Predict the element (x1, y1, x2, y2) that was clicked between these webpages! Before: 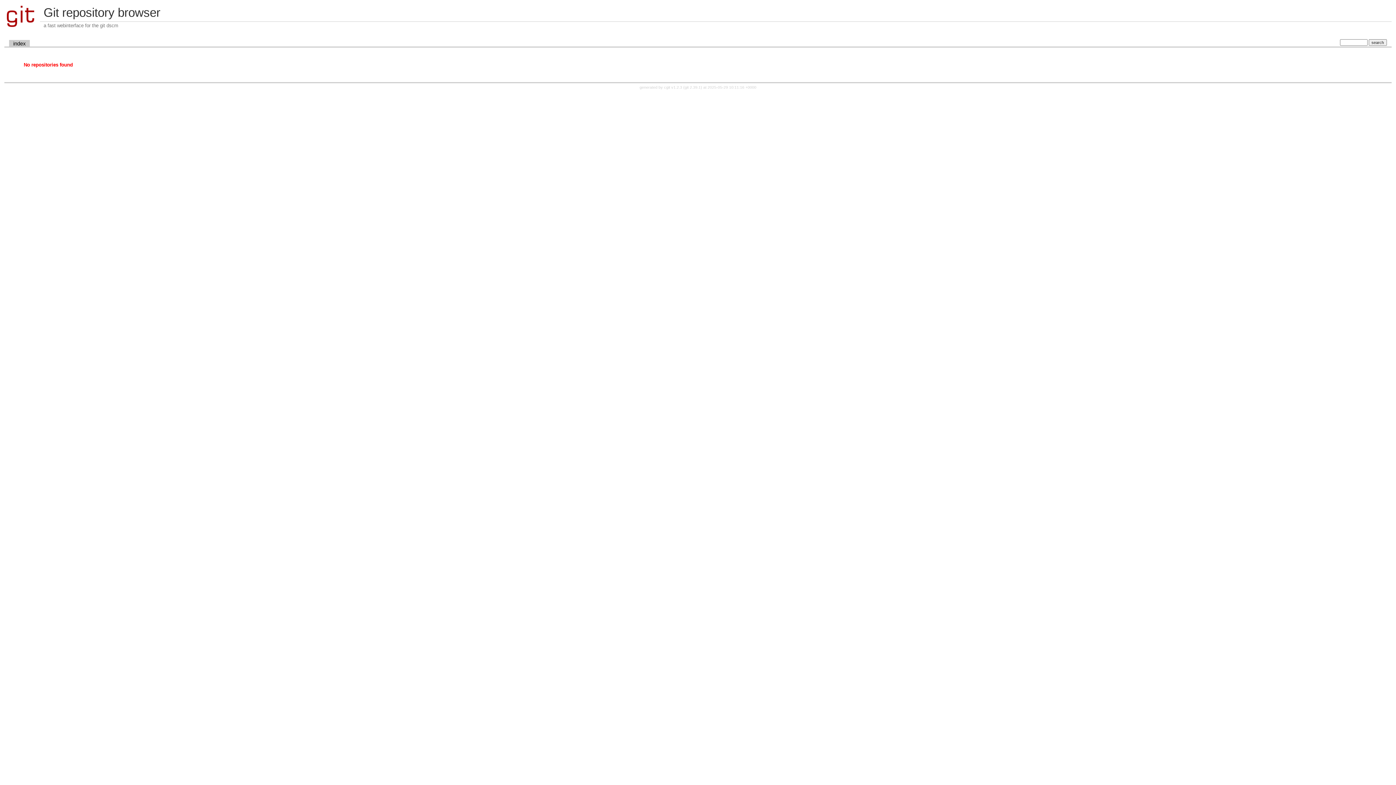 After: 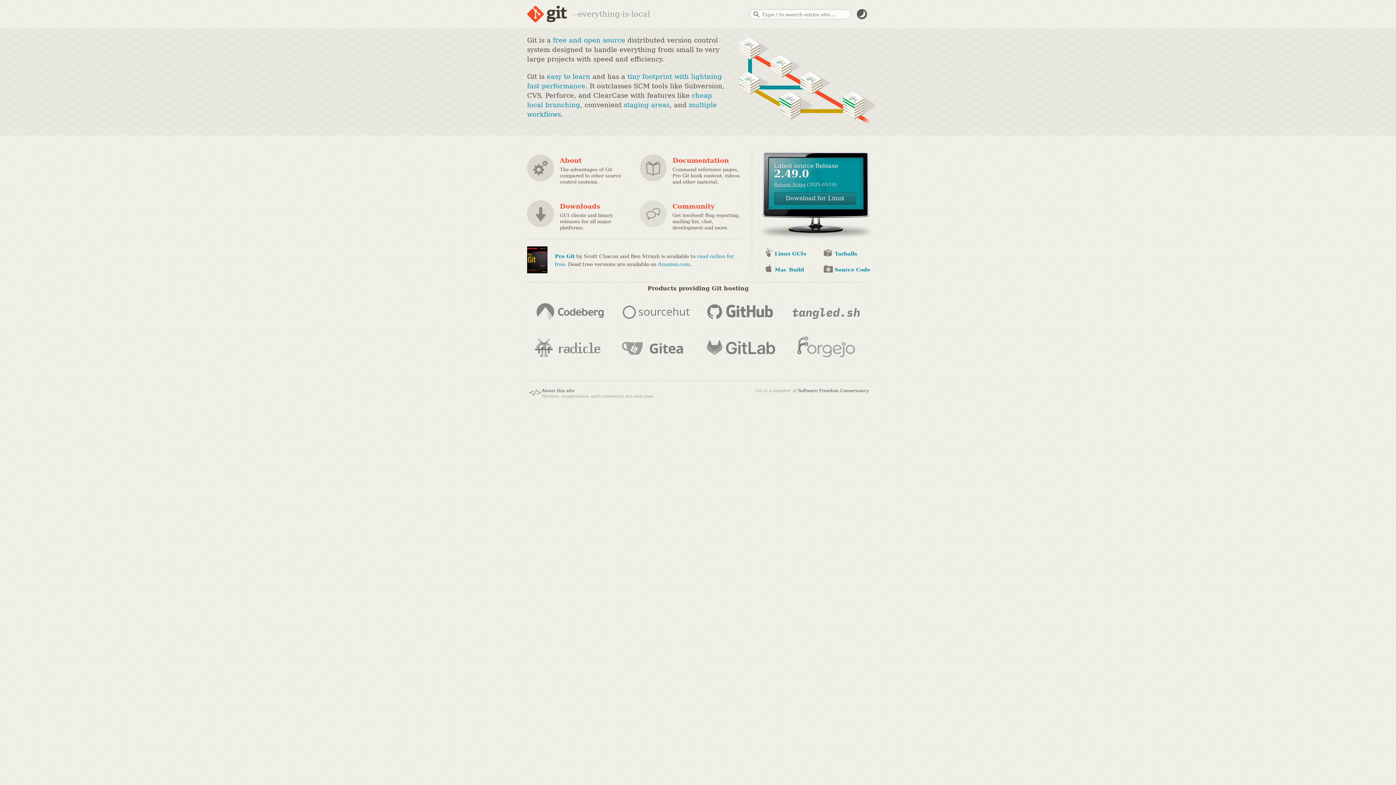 Action: label: git 2.39.1 bbox: (684, 85, 700, 89)